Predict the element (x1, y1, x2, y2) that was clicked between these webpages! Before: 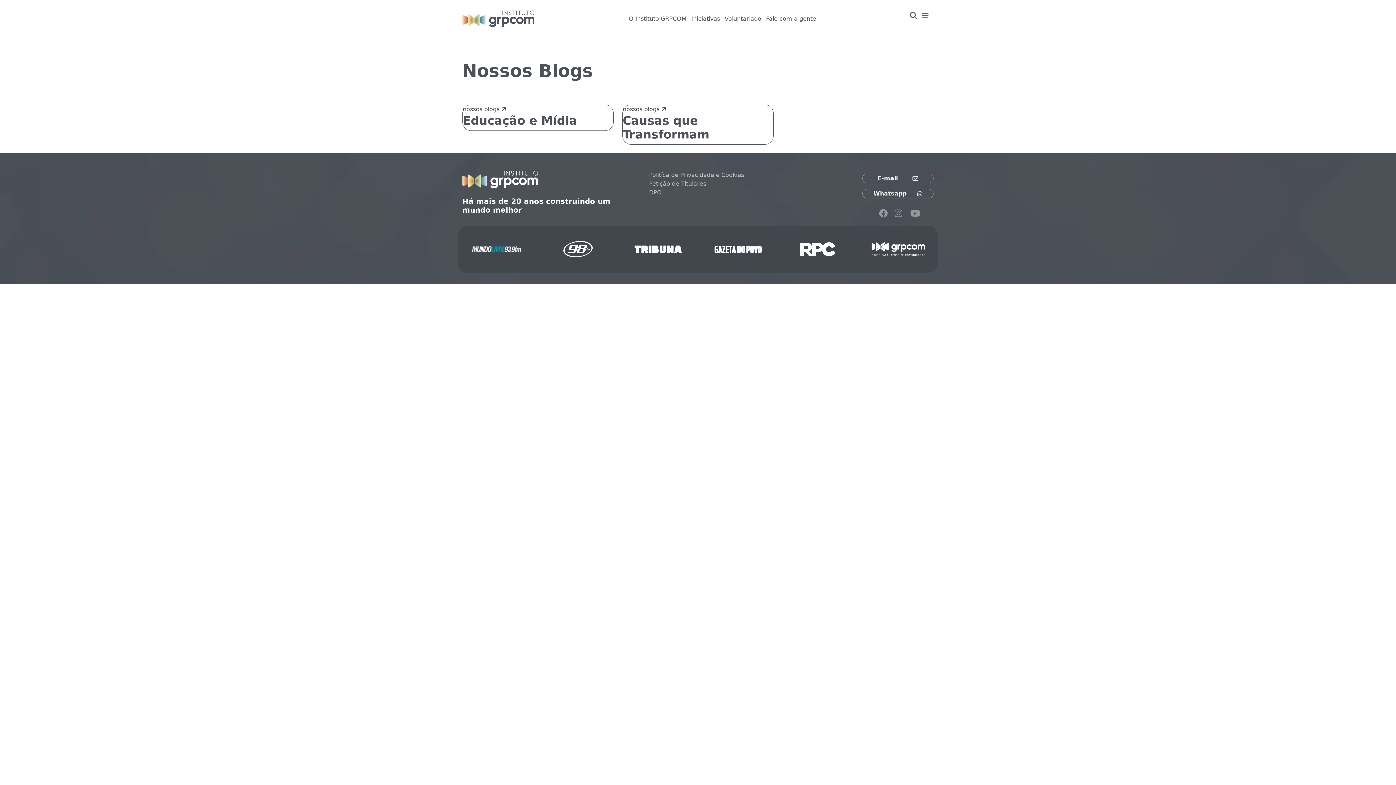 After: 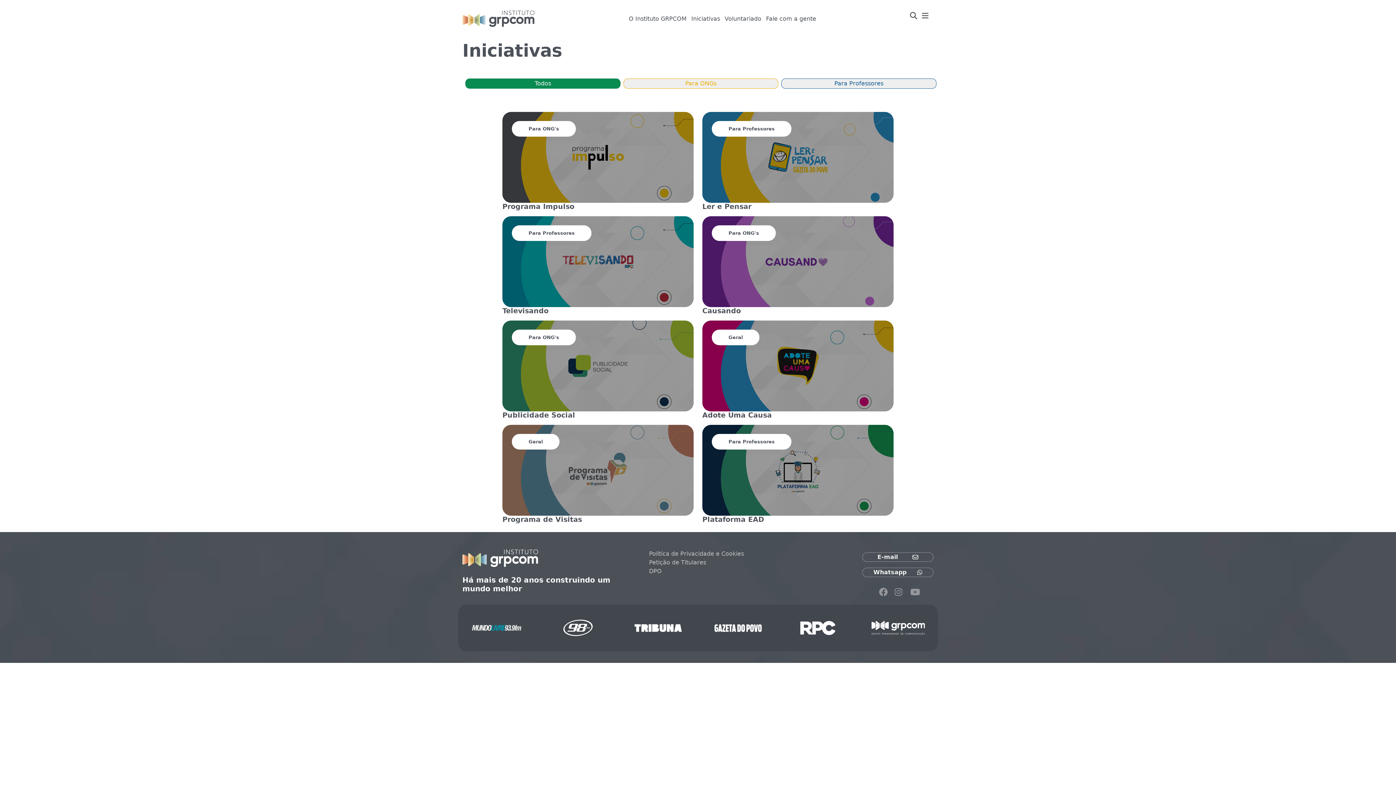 Action: label: Iniciativas bbox: (691, 15, 720, 22)